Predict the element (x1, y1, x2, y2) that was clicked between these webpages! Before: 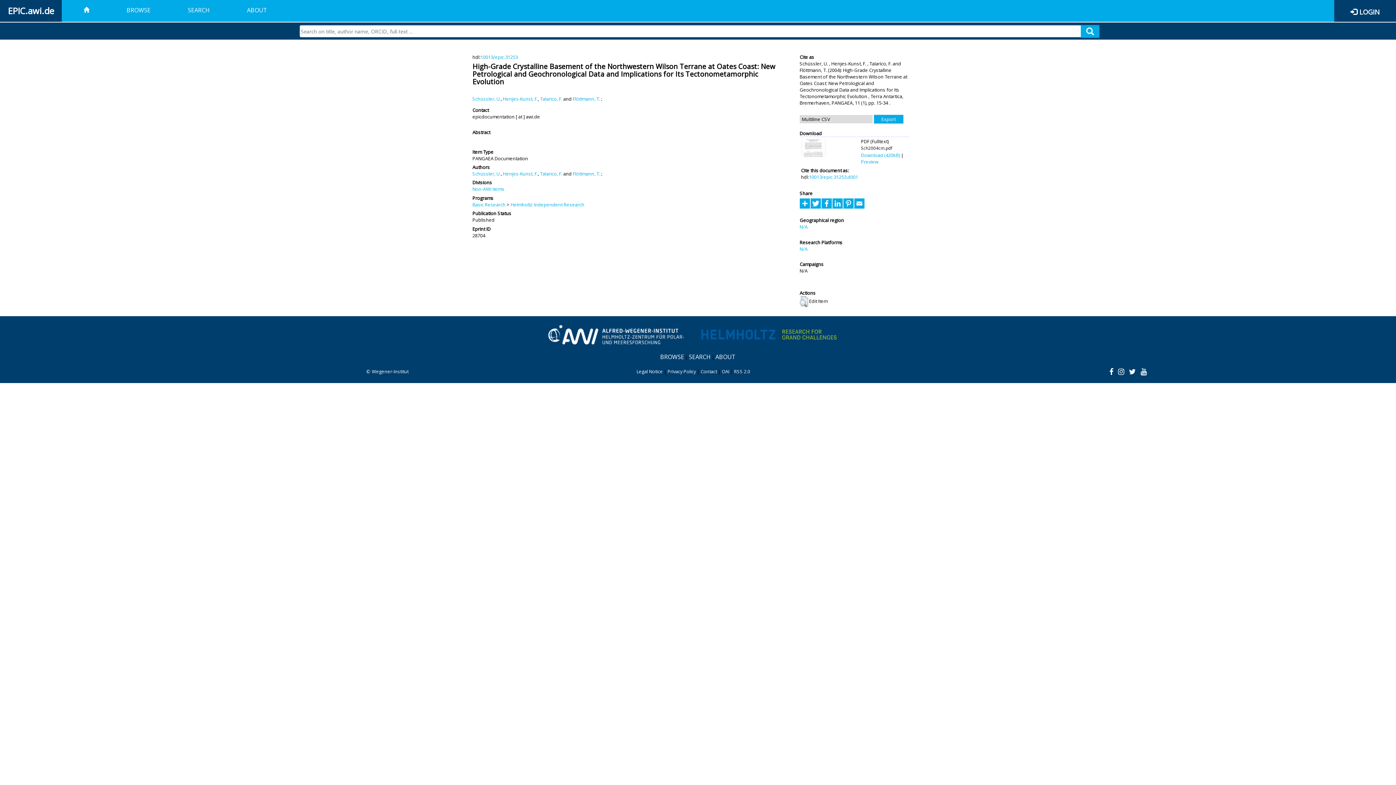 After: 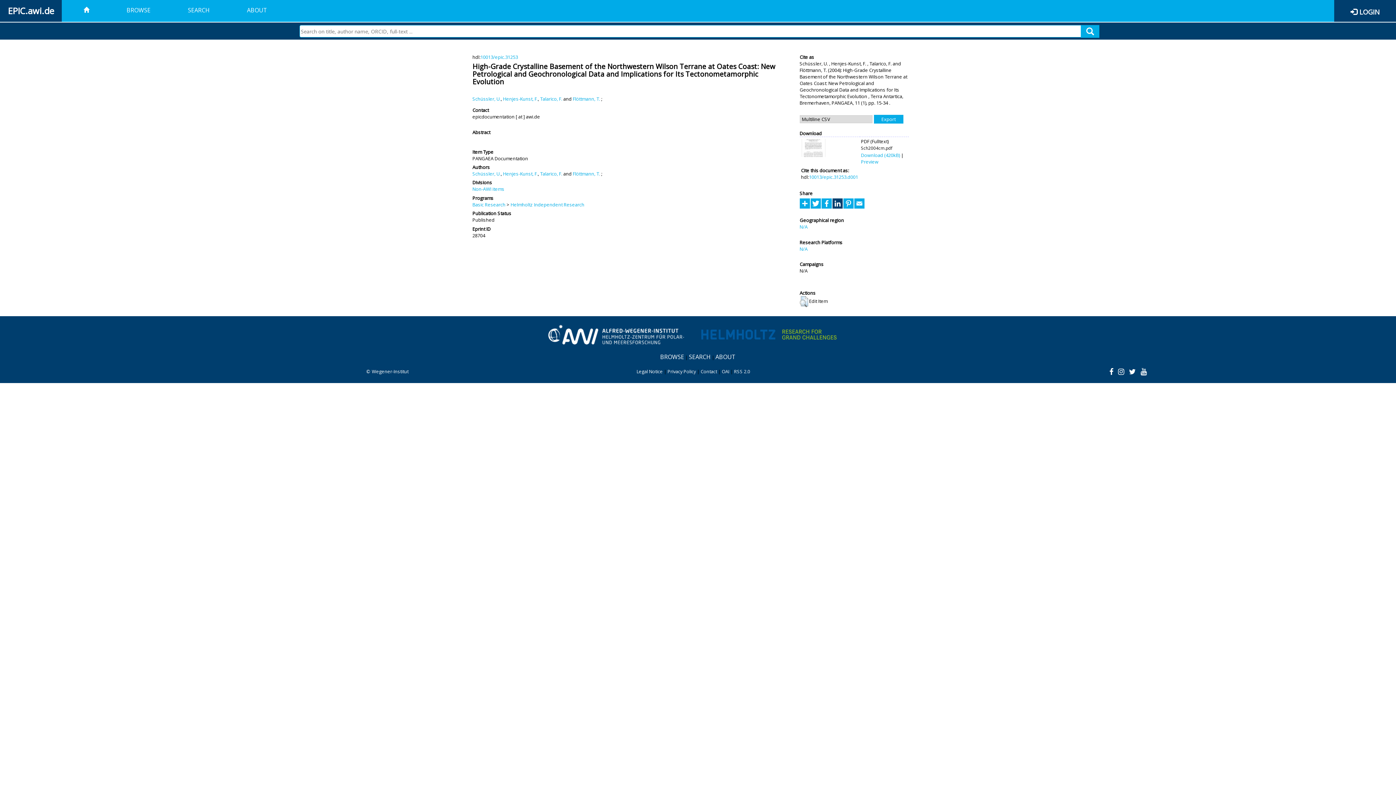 Action: bbox: (832, 199, 843, 206)